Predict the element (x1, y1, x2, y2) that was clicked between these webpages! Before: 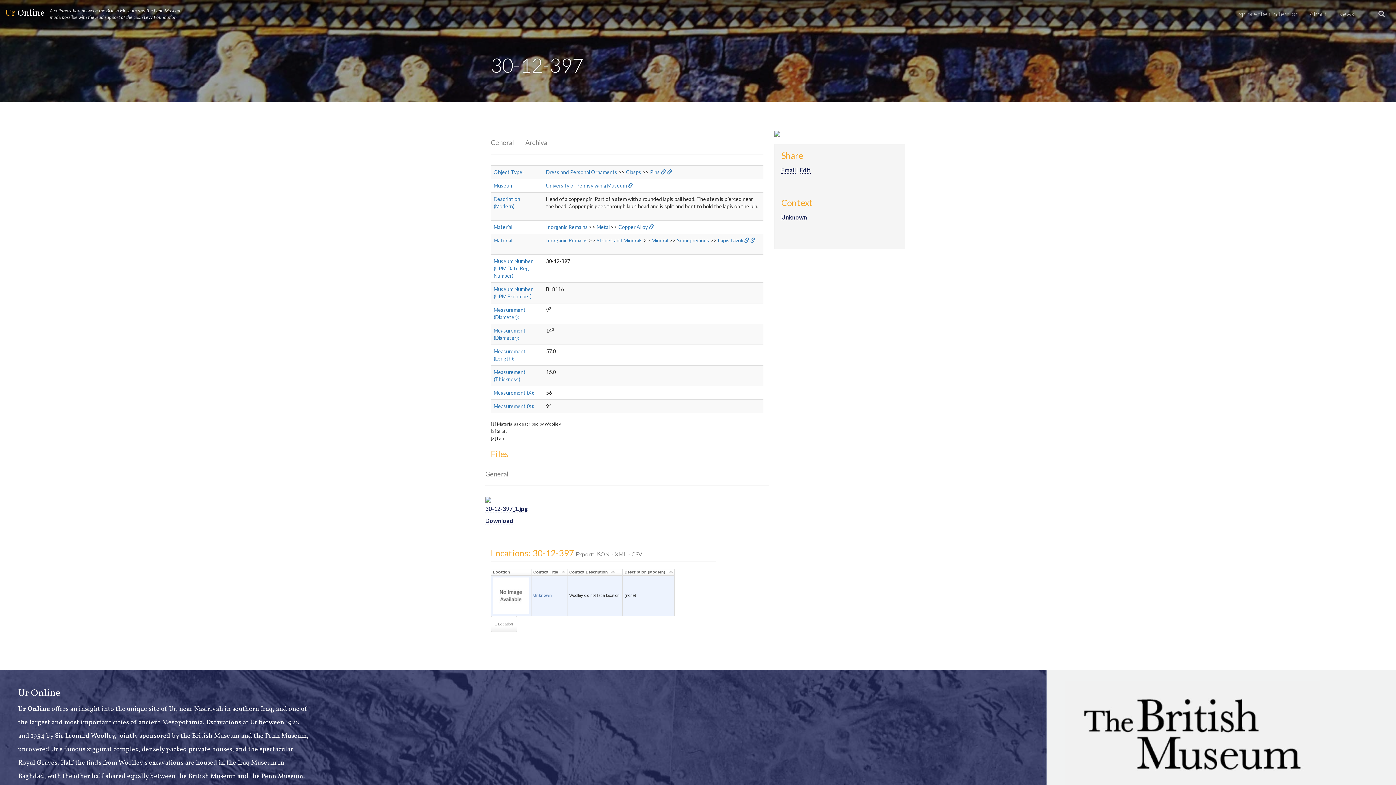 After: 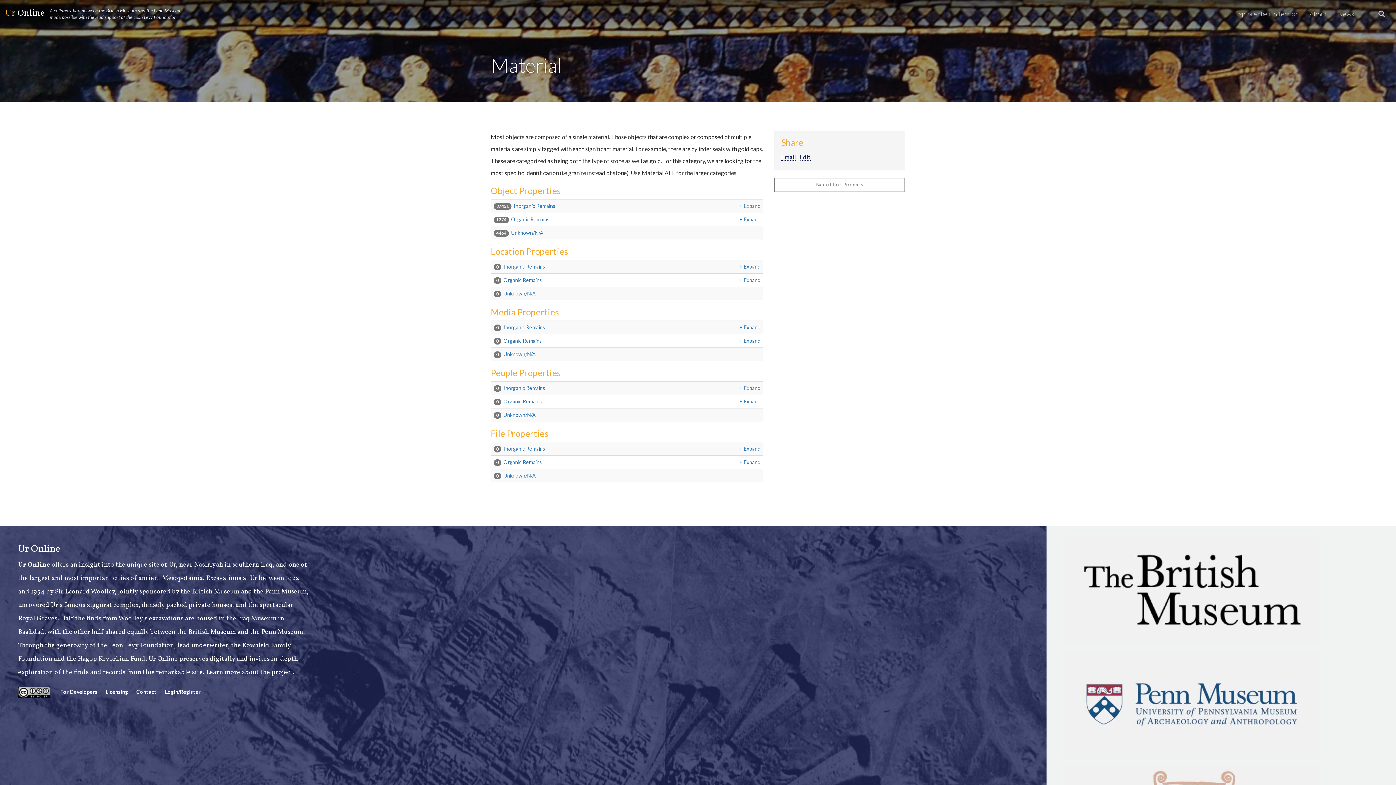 Action: label: Material: bbox: (493, 237, 513, 243)